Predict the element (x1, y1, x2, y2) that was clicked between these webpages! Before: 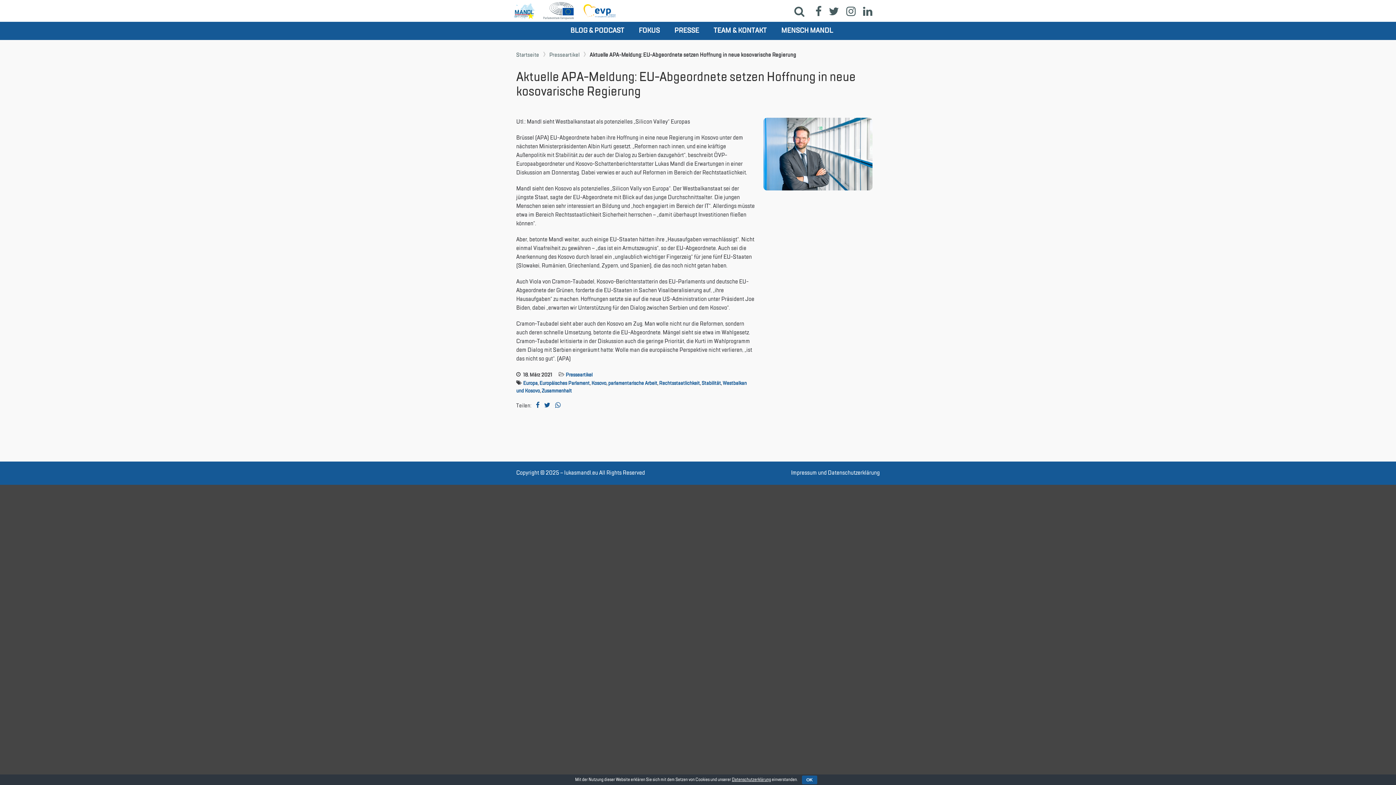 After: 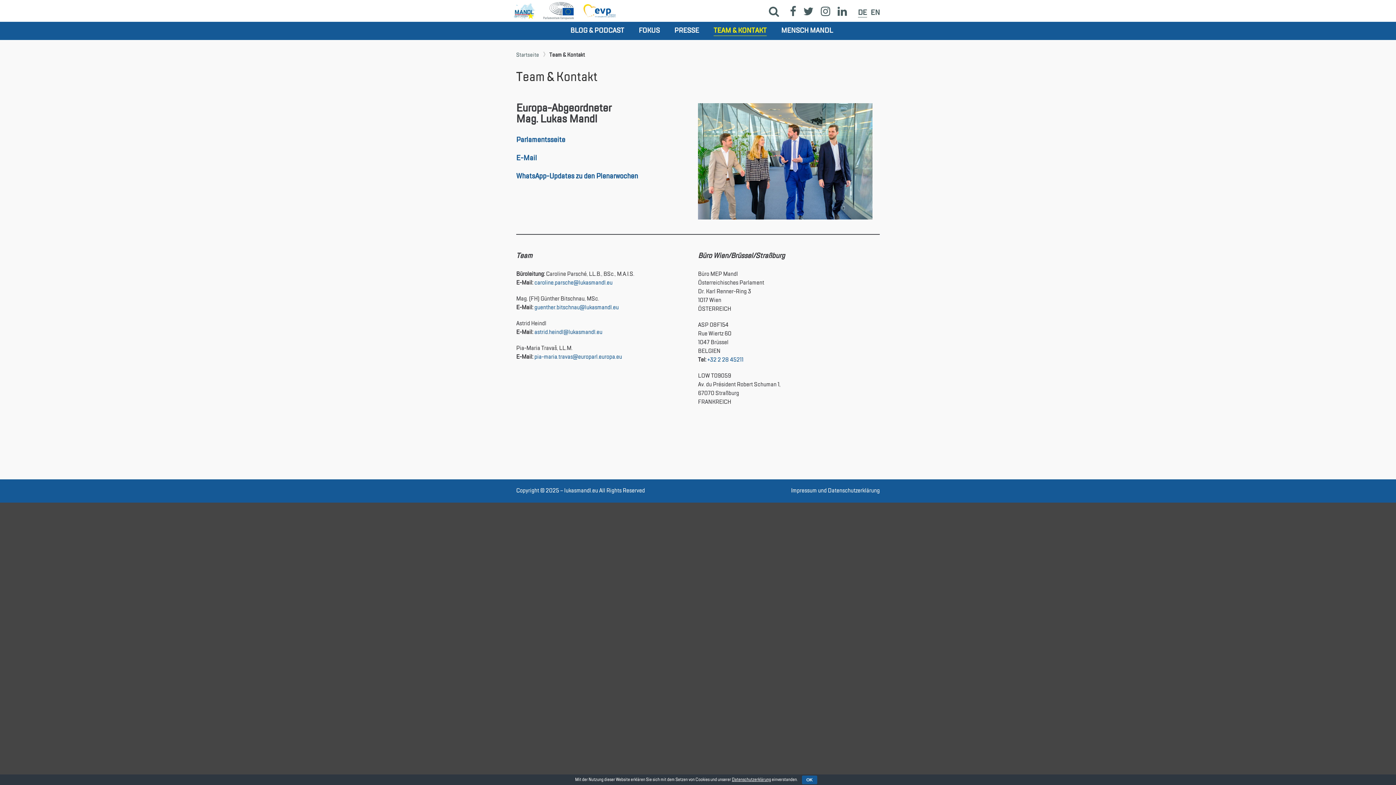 Action: bbox: (713, 25, 766, 36) label: TEAM & KONTAKT